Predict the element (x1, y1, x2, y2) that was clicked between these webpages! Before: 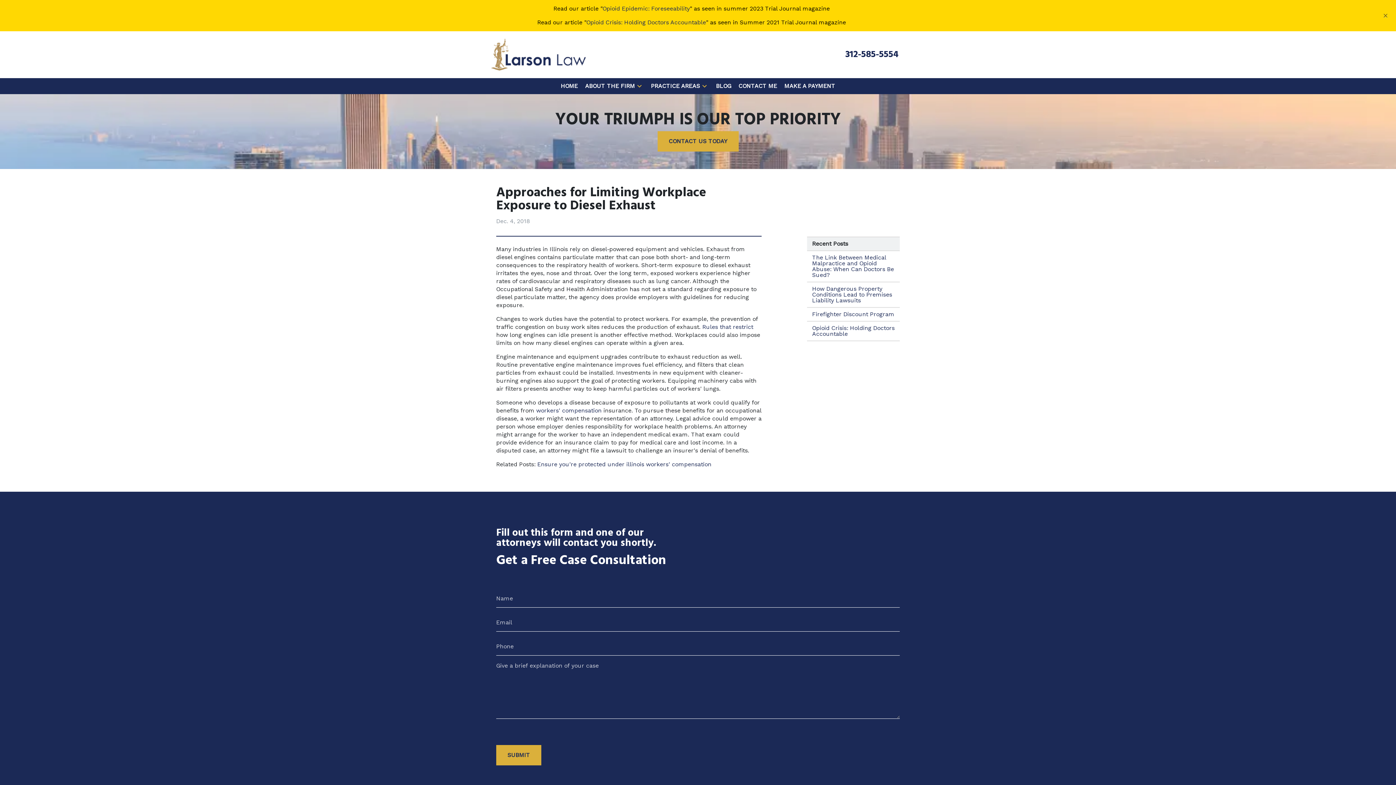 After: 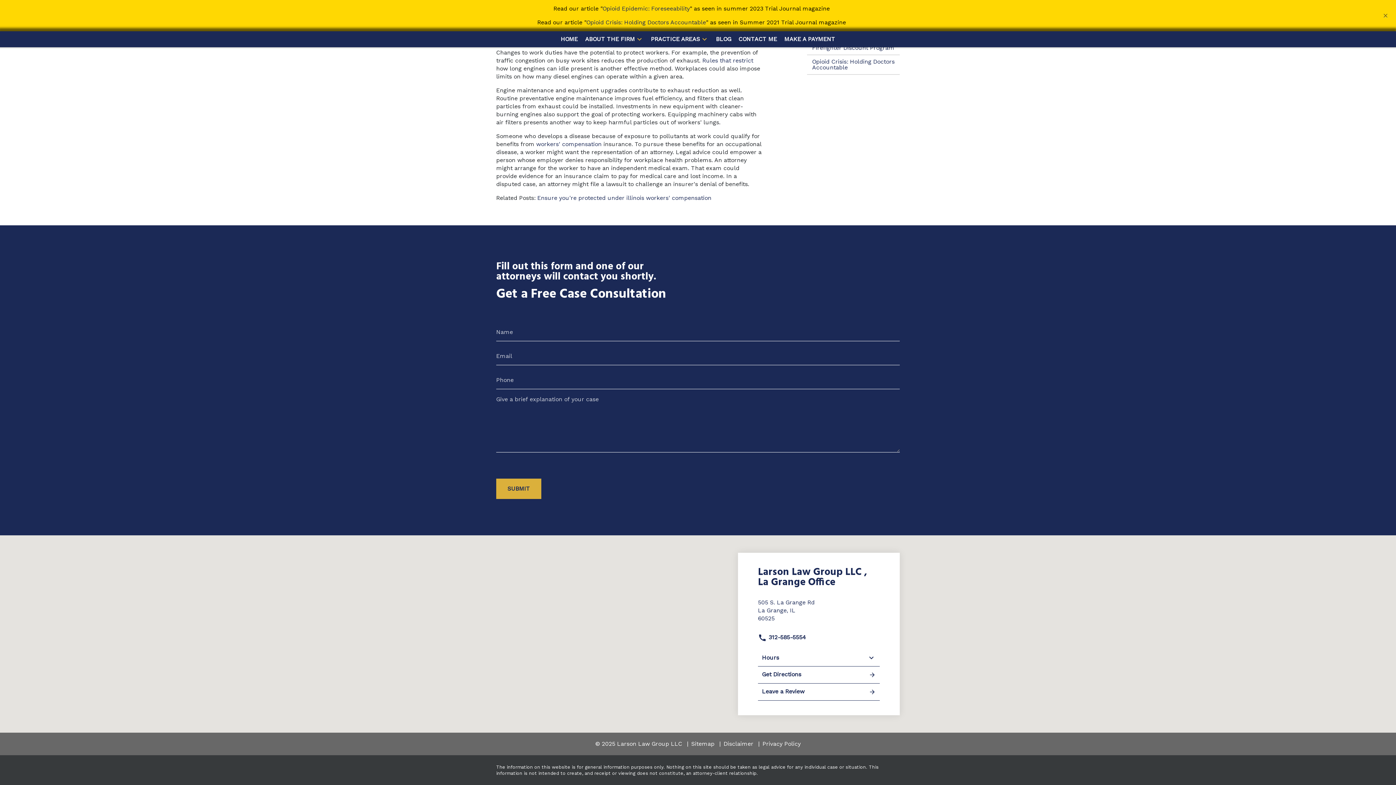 Action: label: CONTACT US TODAY bbox: (657, 131, 738, 151)